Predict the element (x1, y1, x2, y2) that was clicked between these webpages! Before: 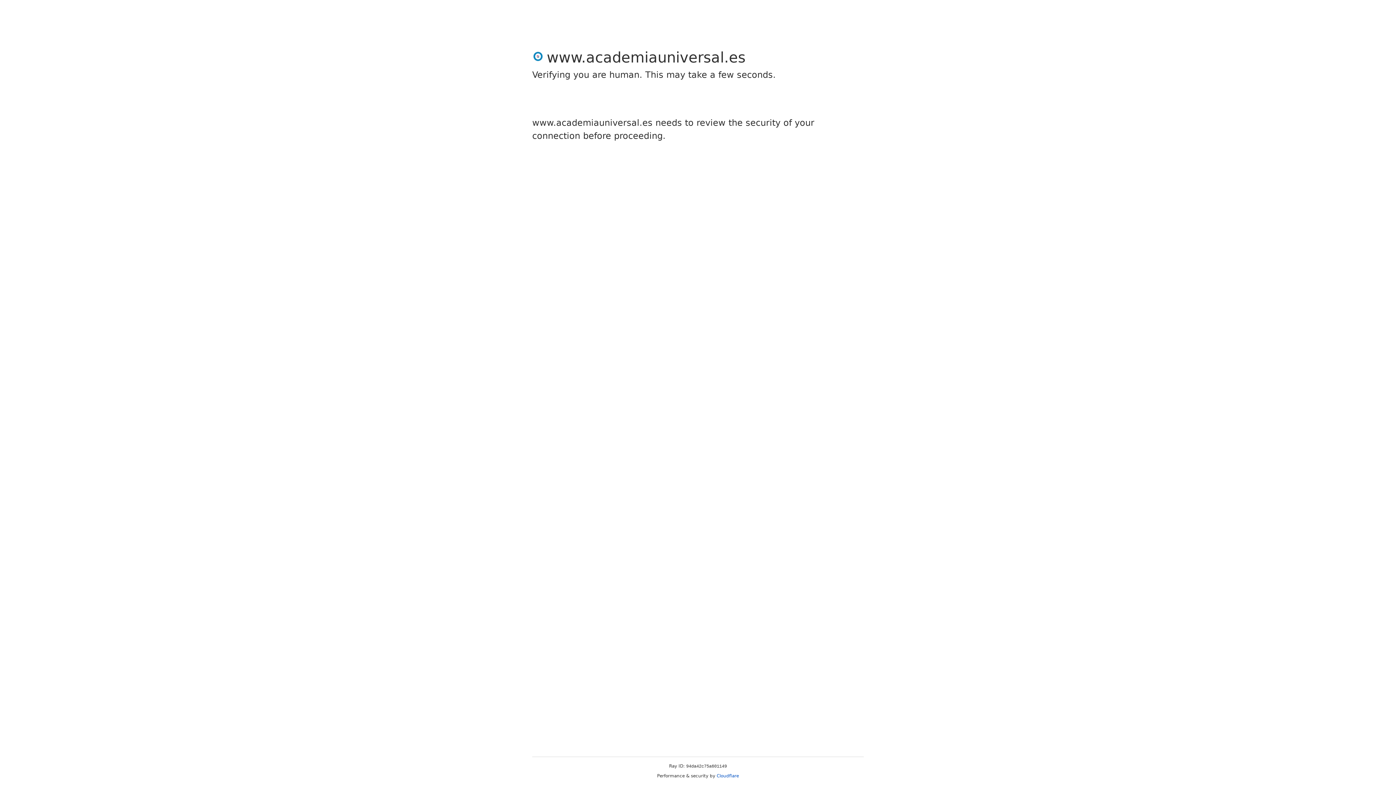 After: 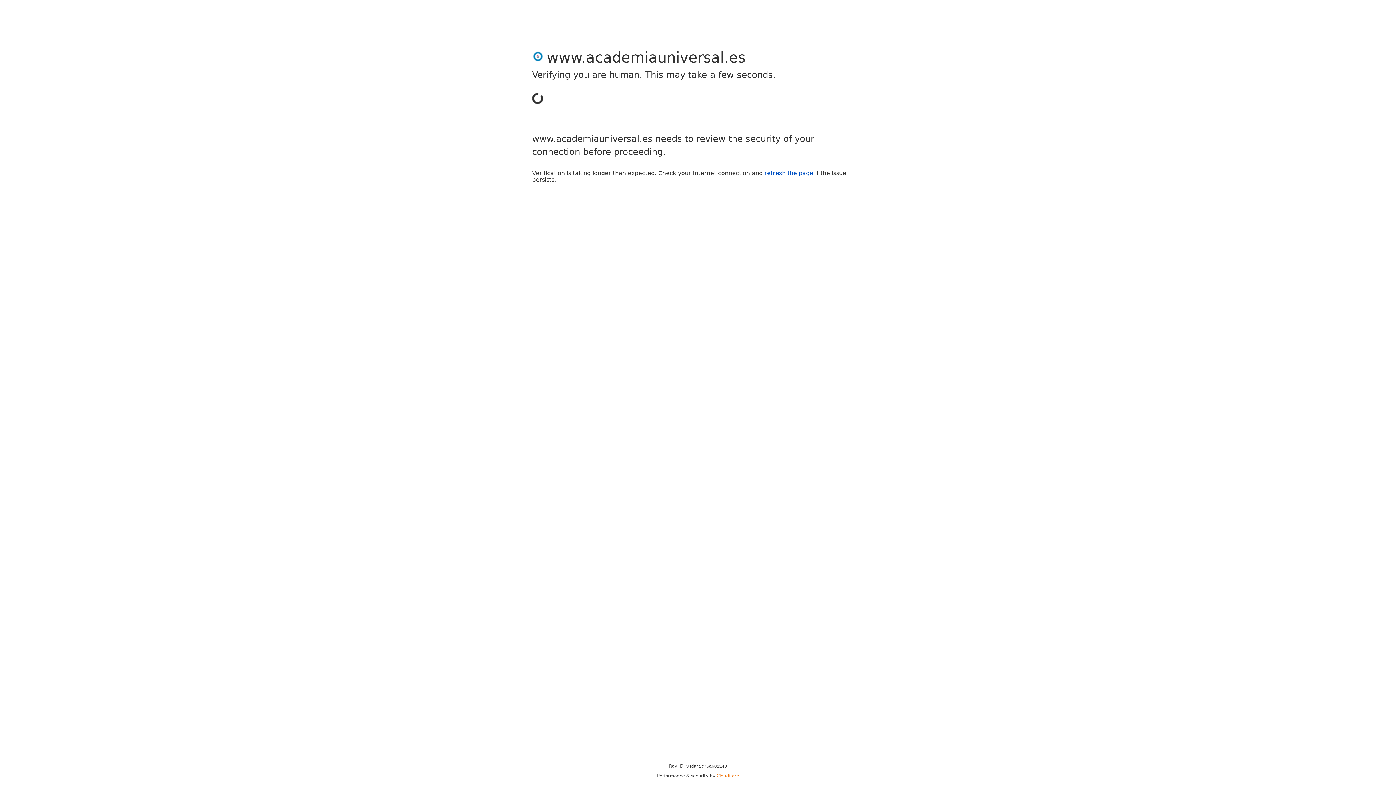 Action: label: Cloudflare bbox: (716, 773, 739, 778)